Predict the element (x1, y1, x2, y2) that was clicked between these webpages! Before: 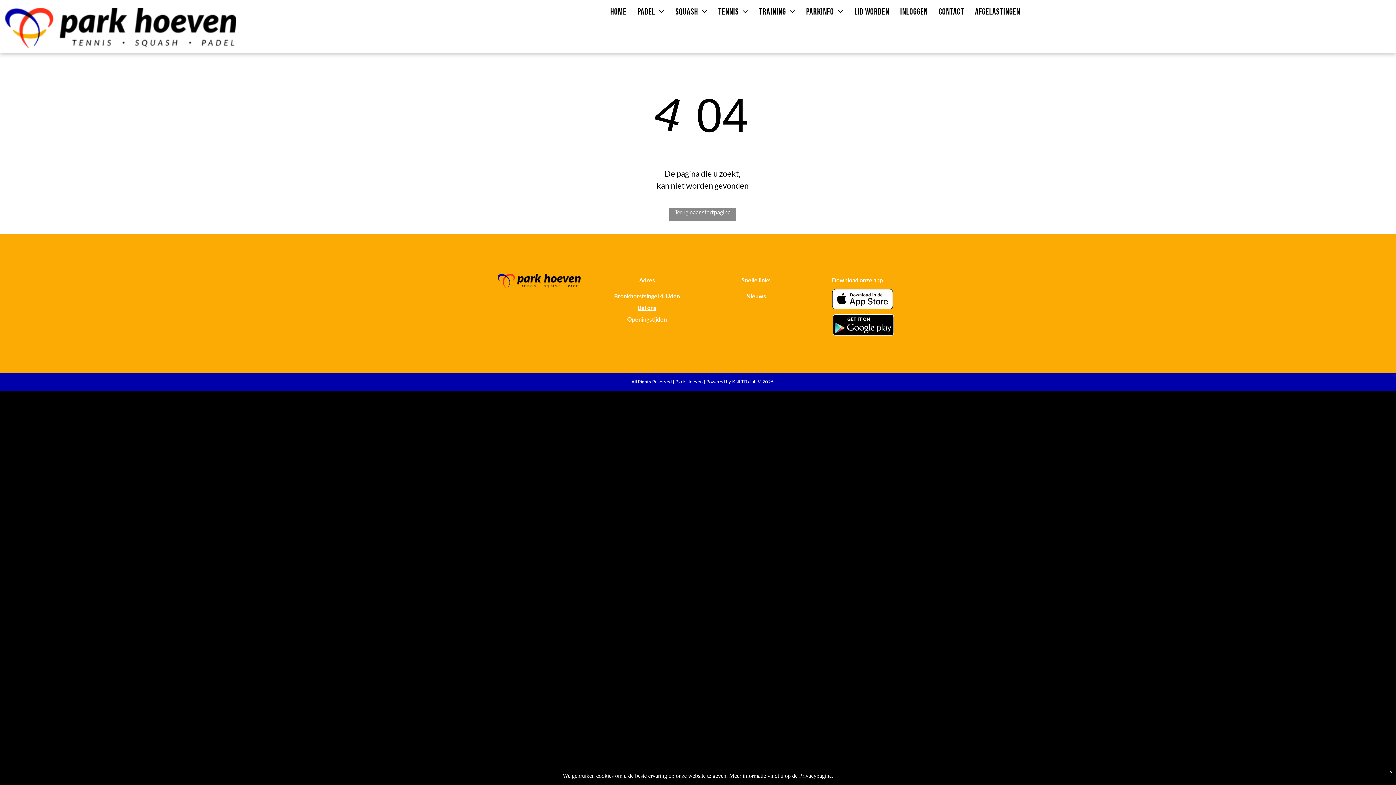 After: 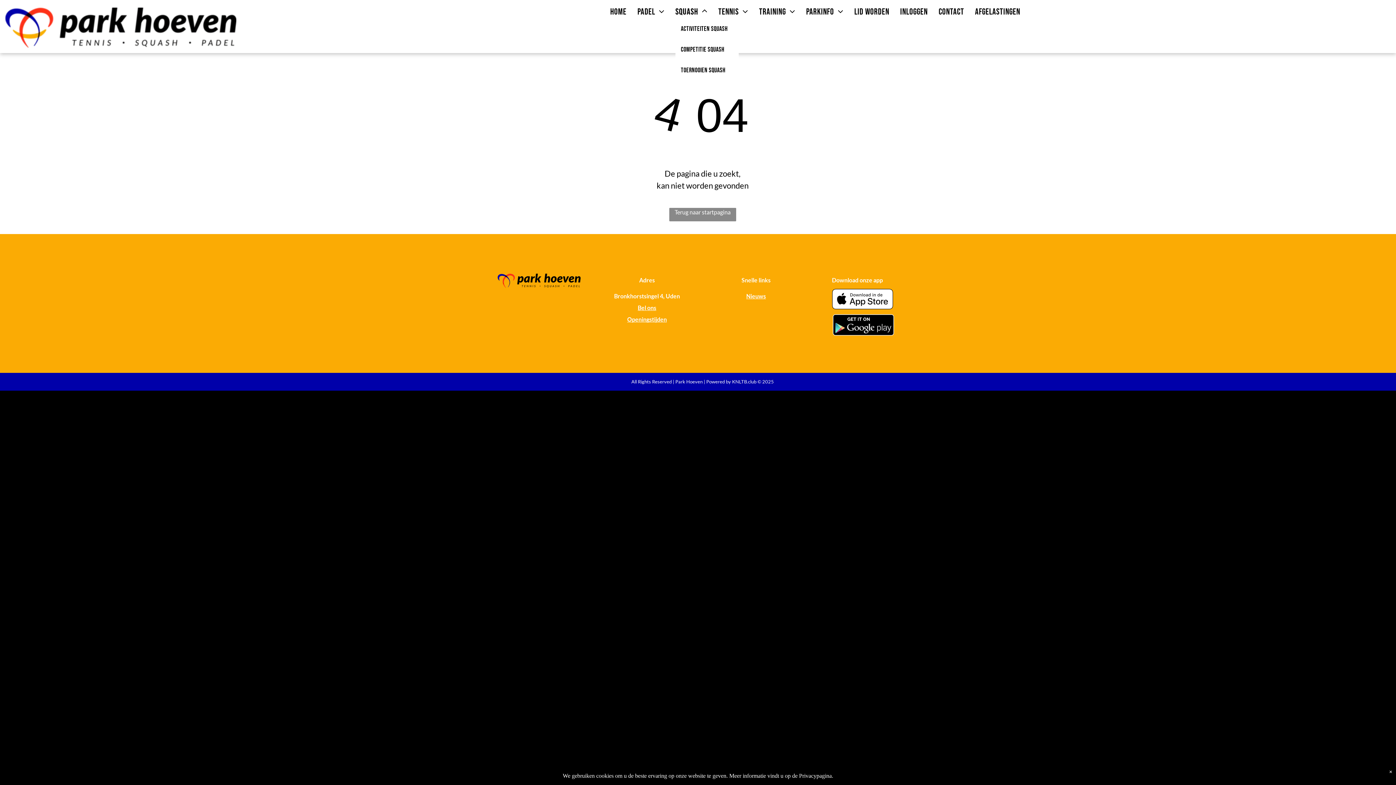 Action: label: Squash bbox: (670, 5, 713, 18)